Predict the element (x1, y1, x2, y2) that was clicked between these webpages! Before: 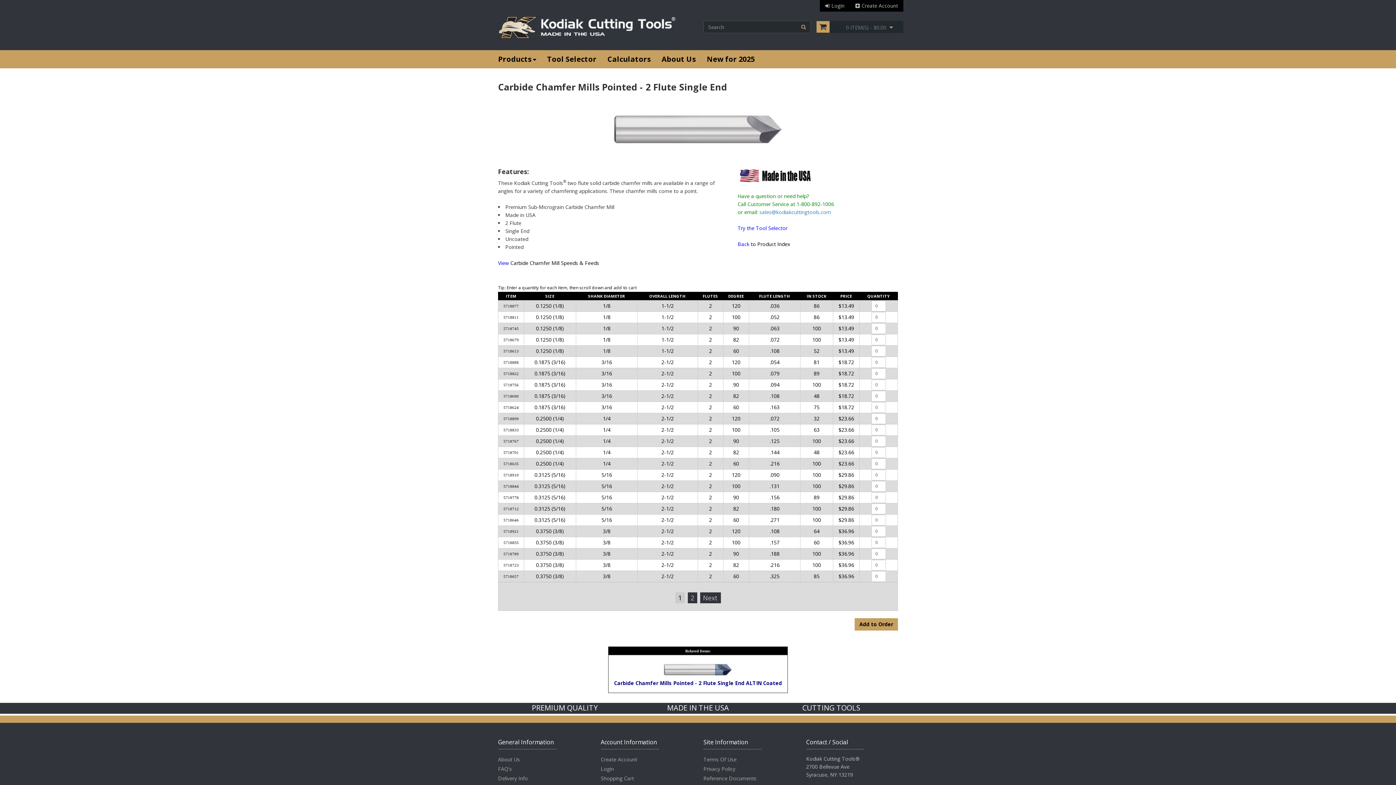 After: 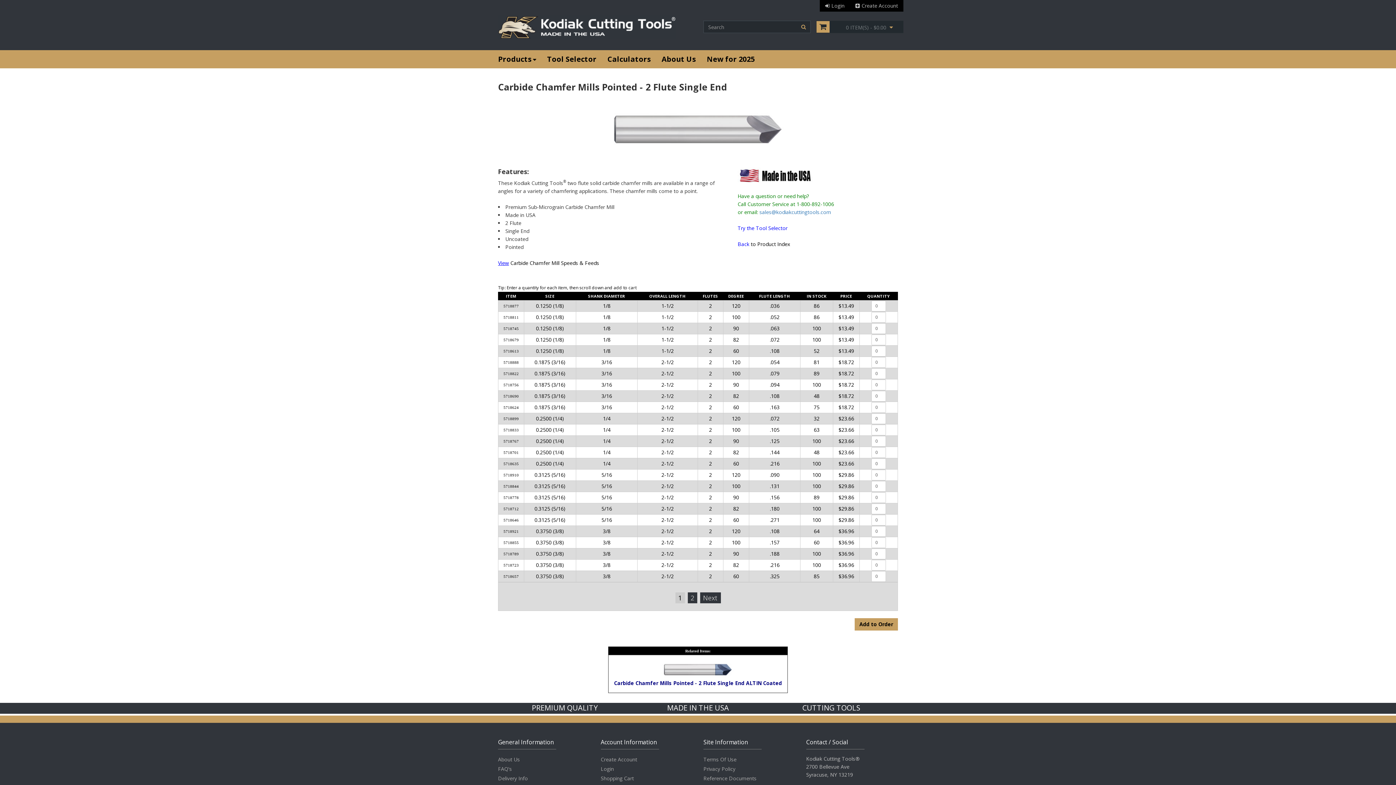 Action: bbox: (498, 259, 509, 266) label: View